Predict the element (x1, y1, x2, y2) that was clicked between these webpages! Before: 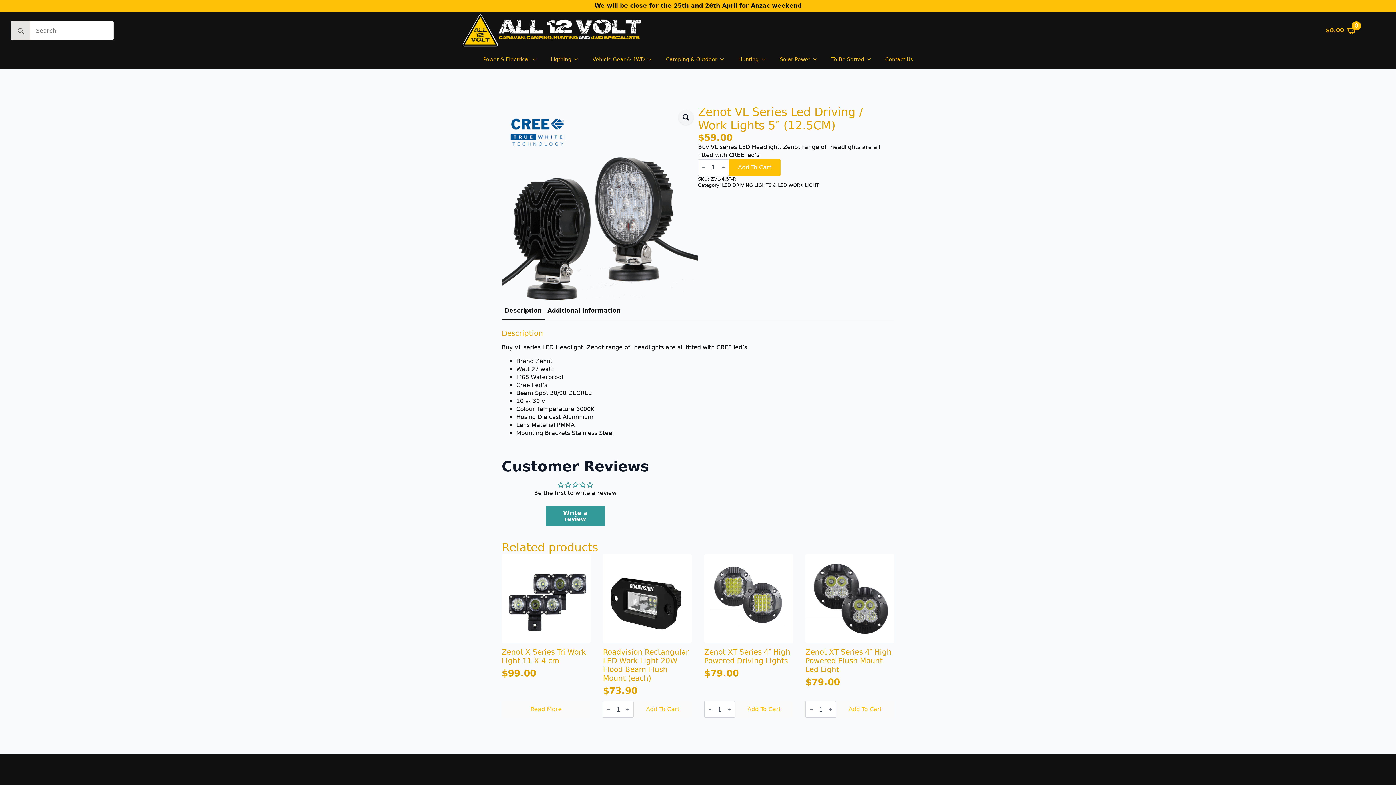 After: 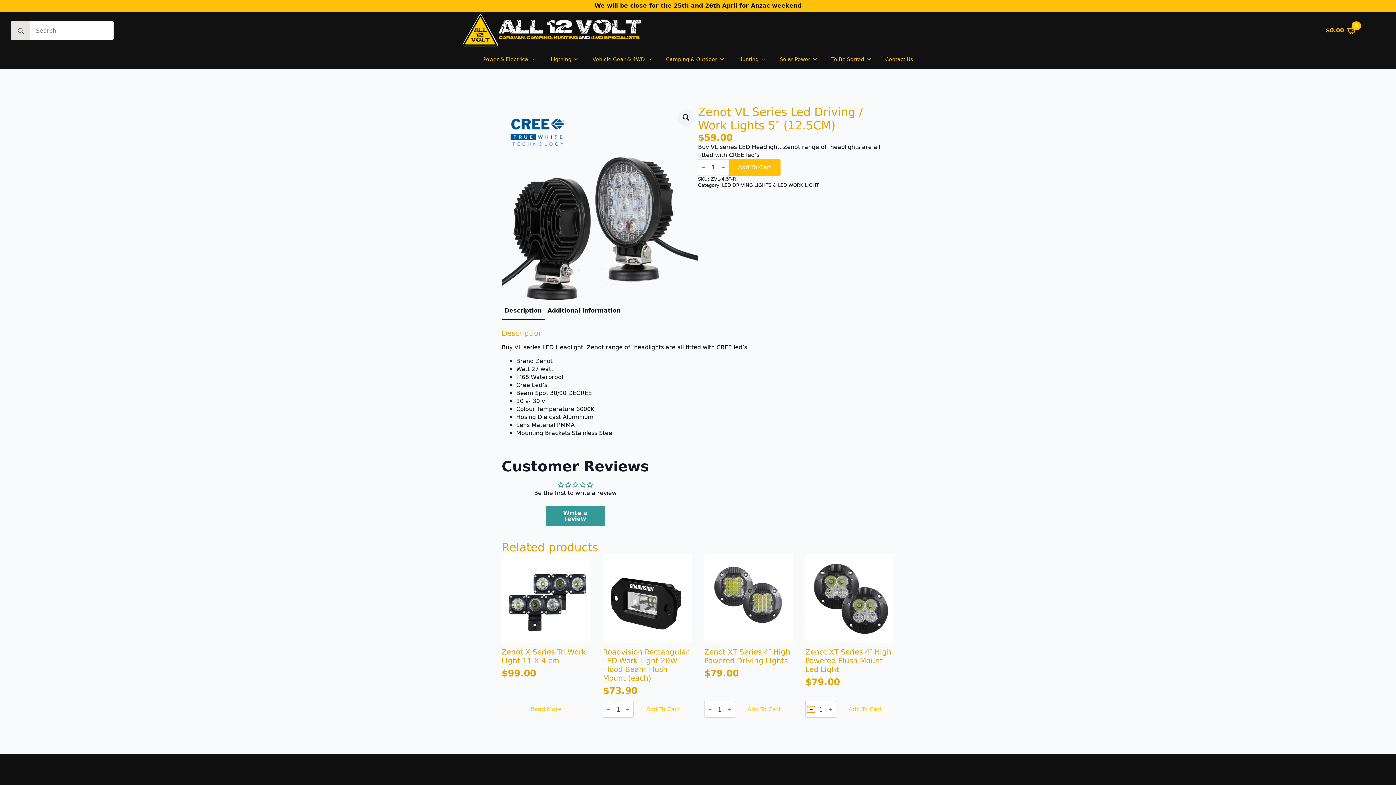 Action: label: Decrement bbox: (807, 706, 815, 713)